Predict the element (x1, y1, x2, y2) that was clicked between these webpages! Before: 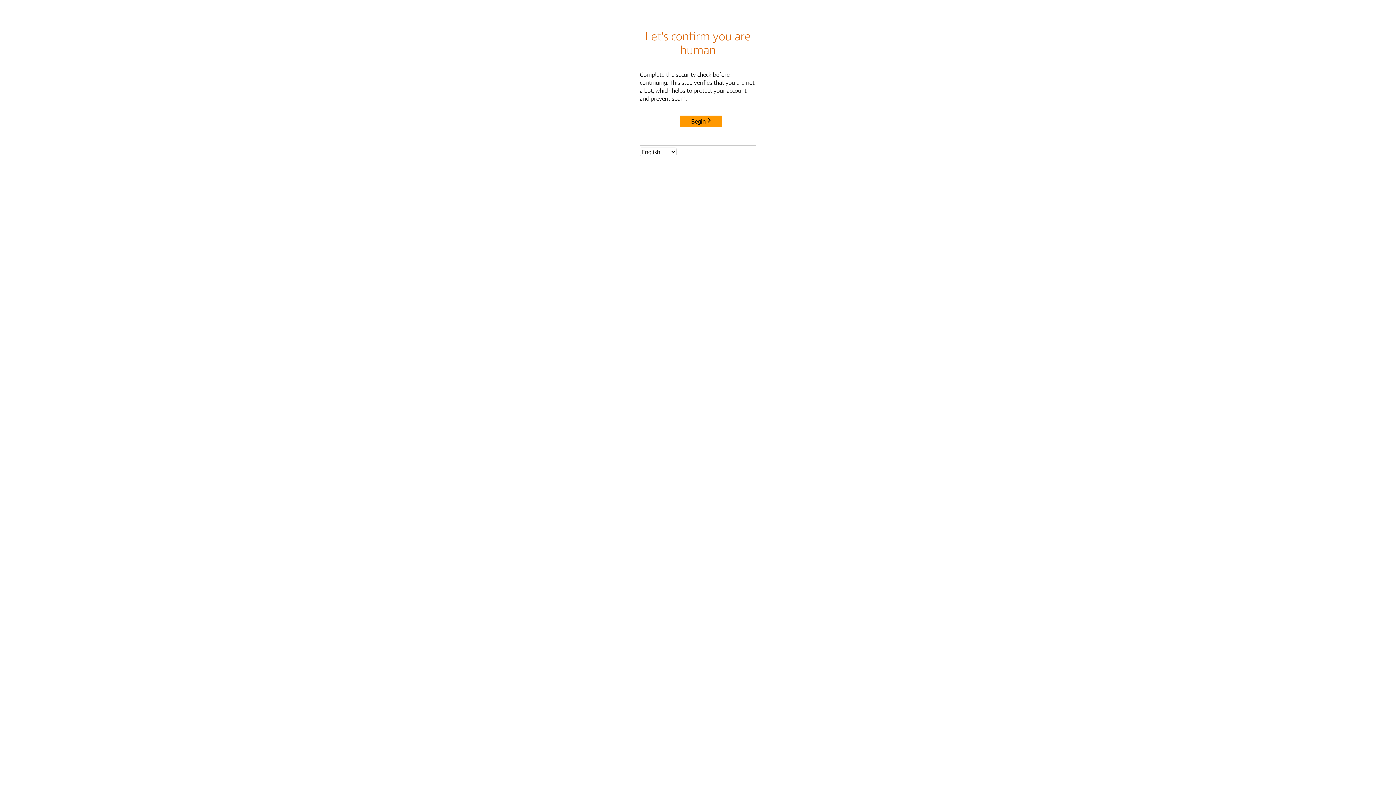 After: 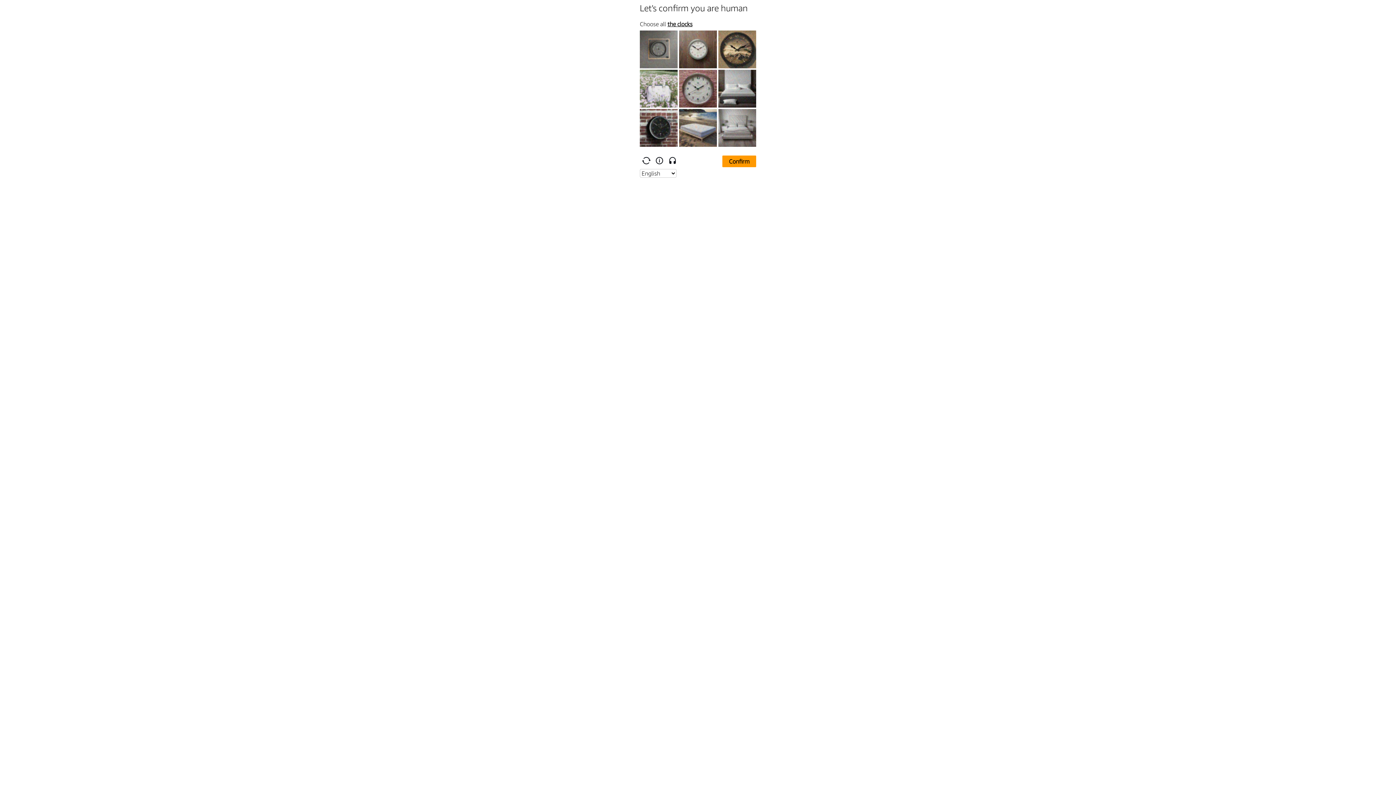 Action: label: Begin bbox: (680, 115, 722, 127)